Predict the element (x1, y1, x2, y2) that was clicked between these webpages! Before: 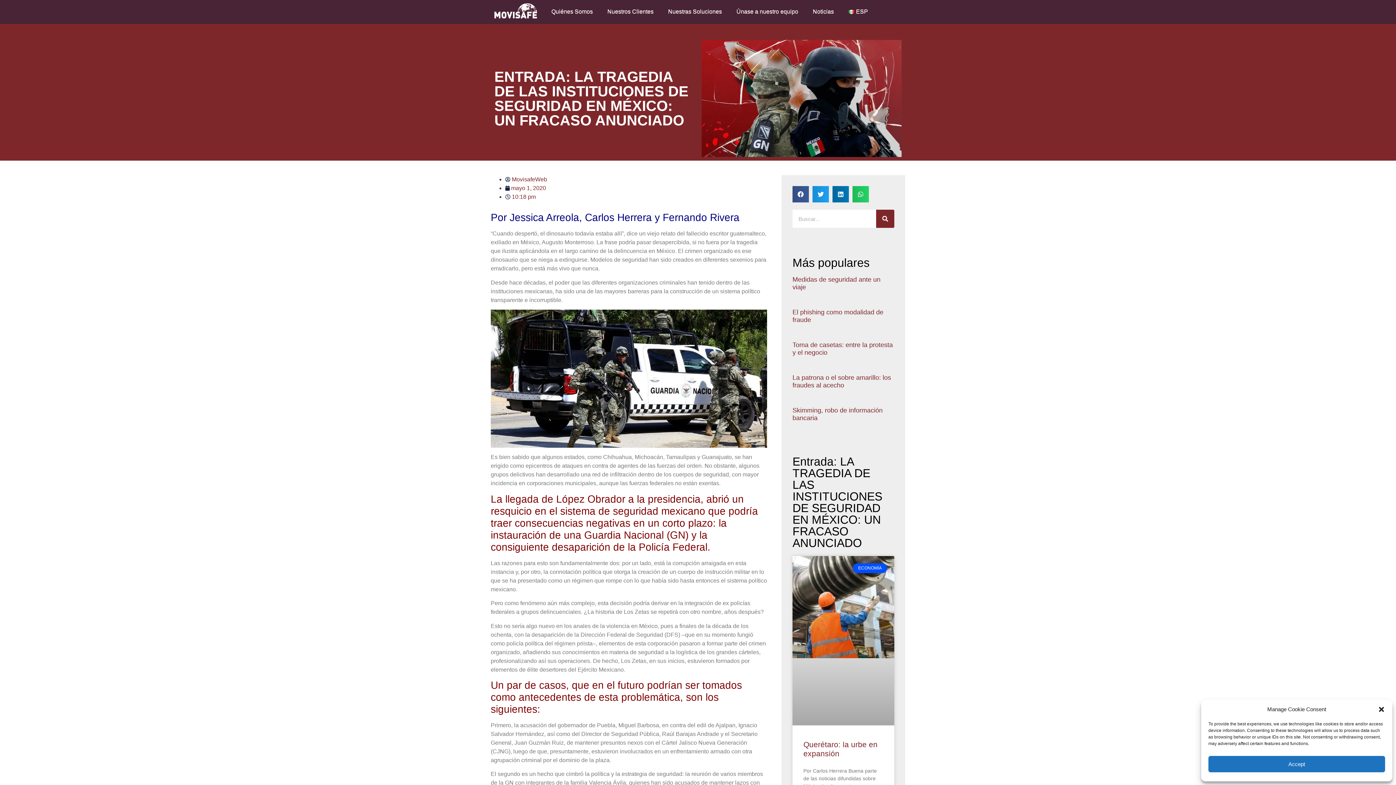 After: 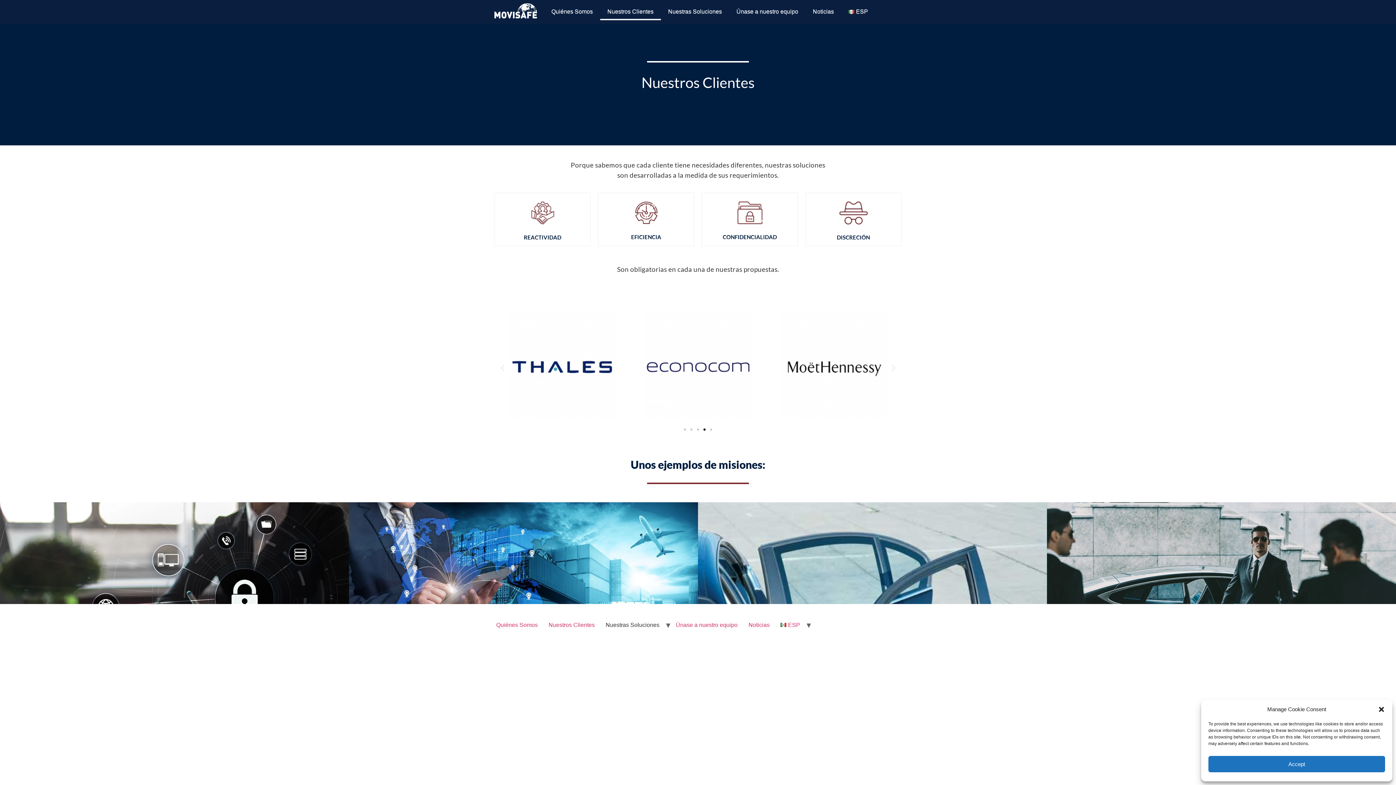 Action: bbox: (600, 3, 661, 20) label: Nuestros Clientes